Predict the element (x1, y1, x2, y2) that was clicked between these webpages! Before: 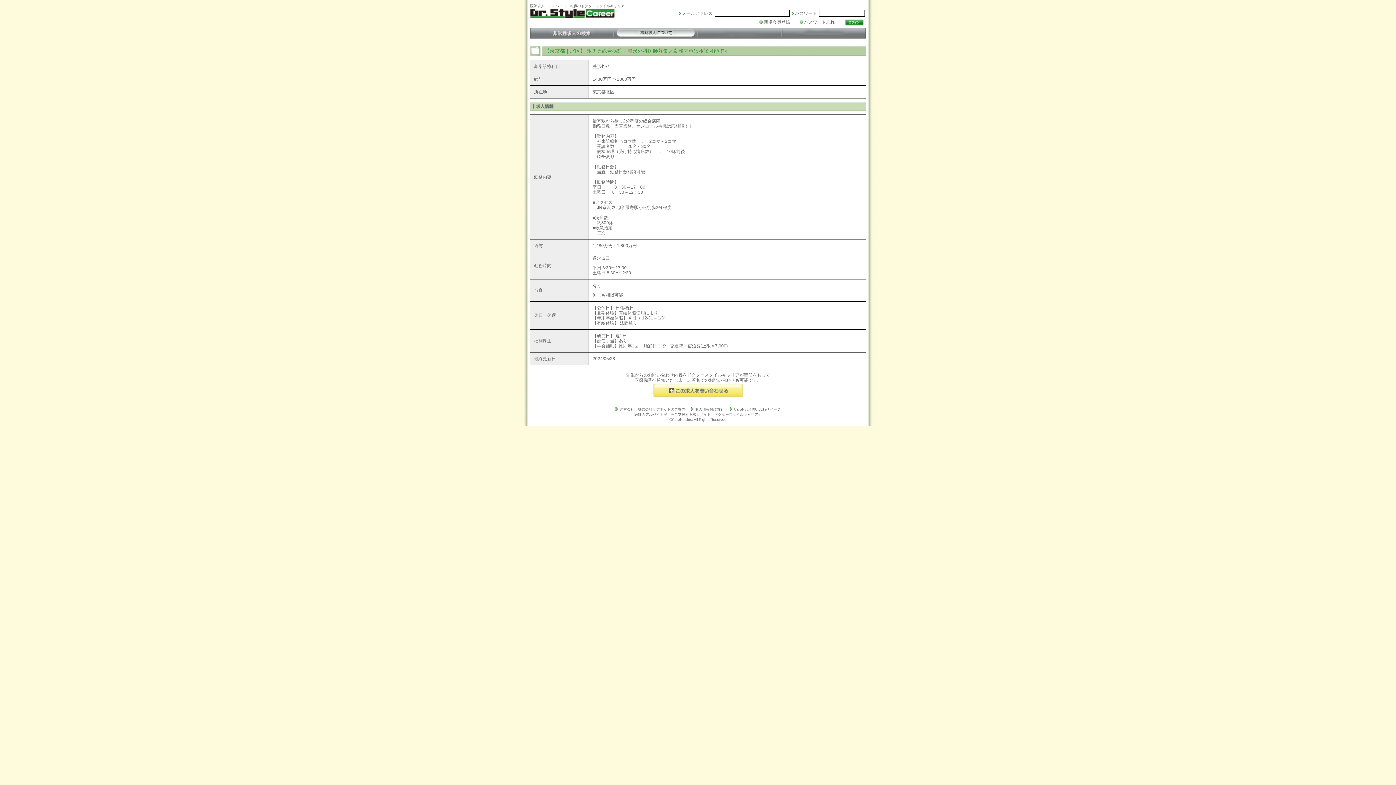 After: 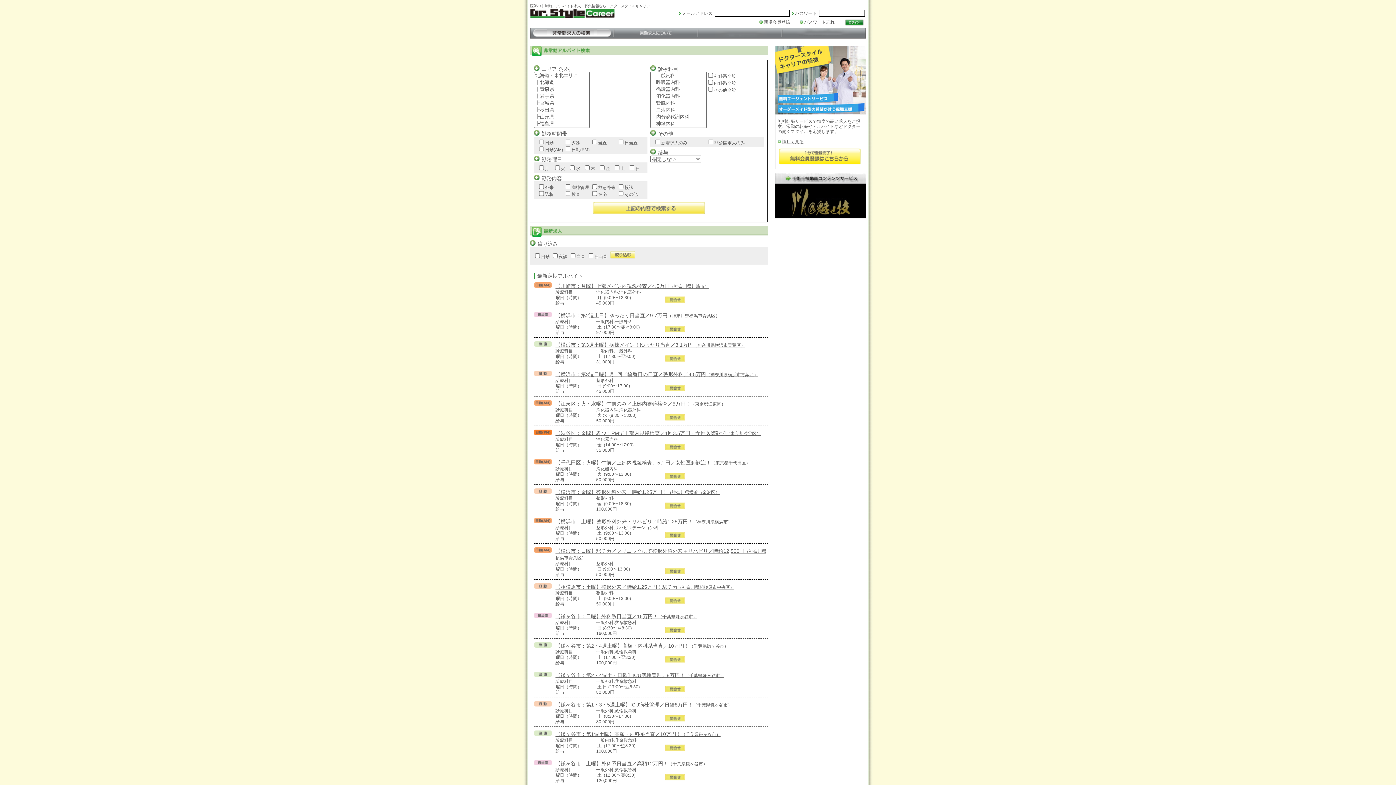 Action: bbox: (530, 13, 615, 18)